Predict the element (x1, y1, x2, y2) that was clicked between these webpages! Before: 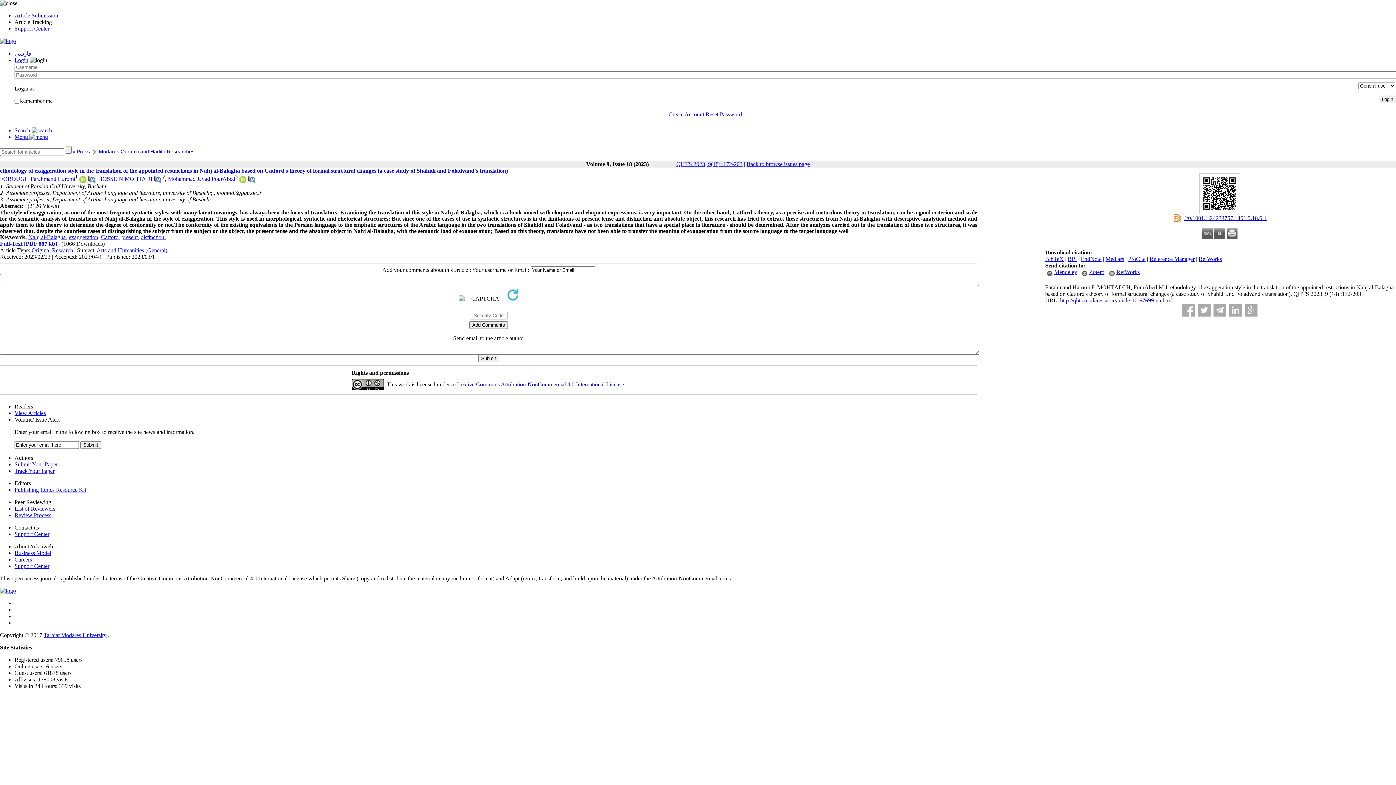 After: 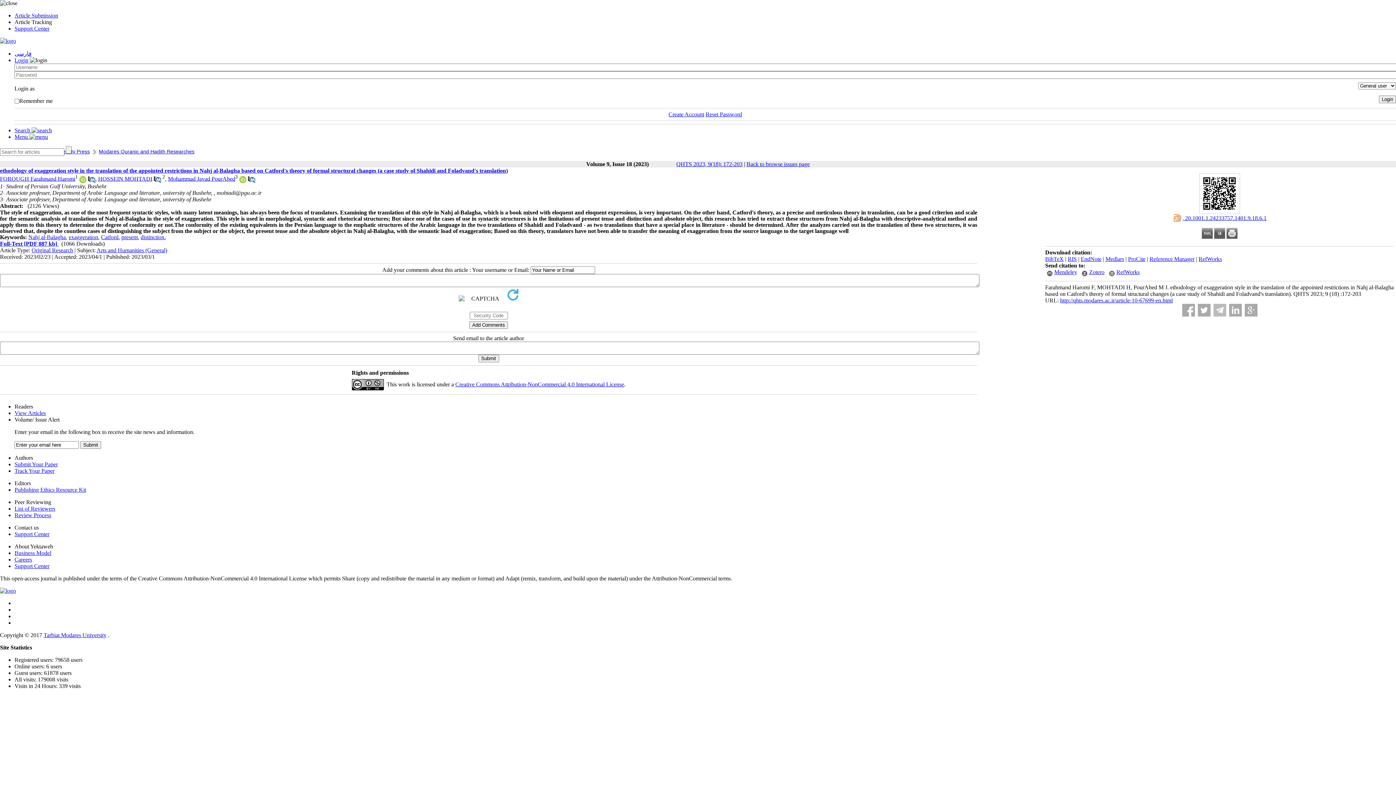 Action: bbox: (1213, 304, 1226, 316)